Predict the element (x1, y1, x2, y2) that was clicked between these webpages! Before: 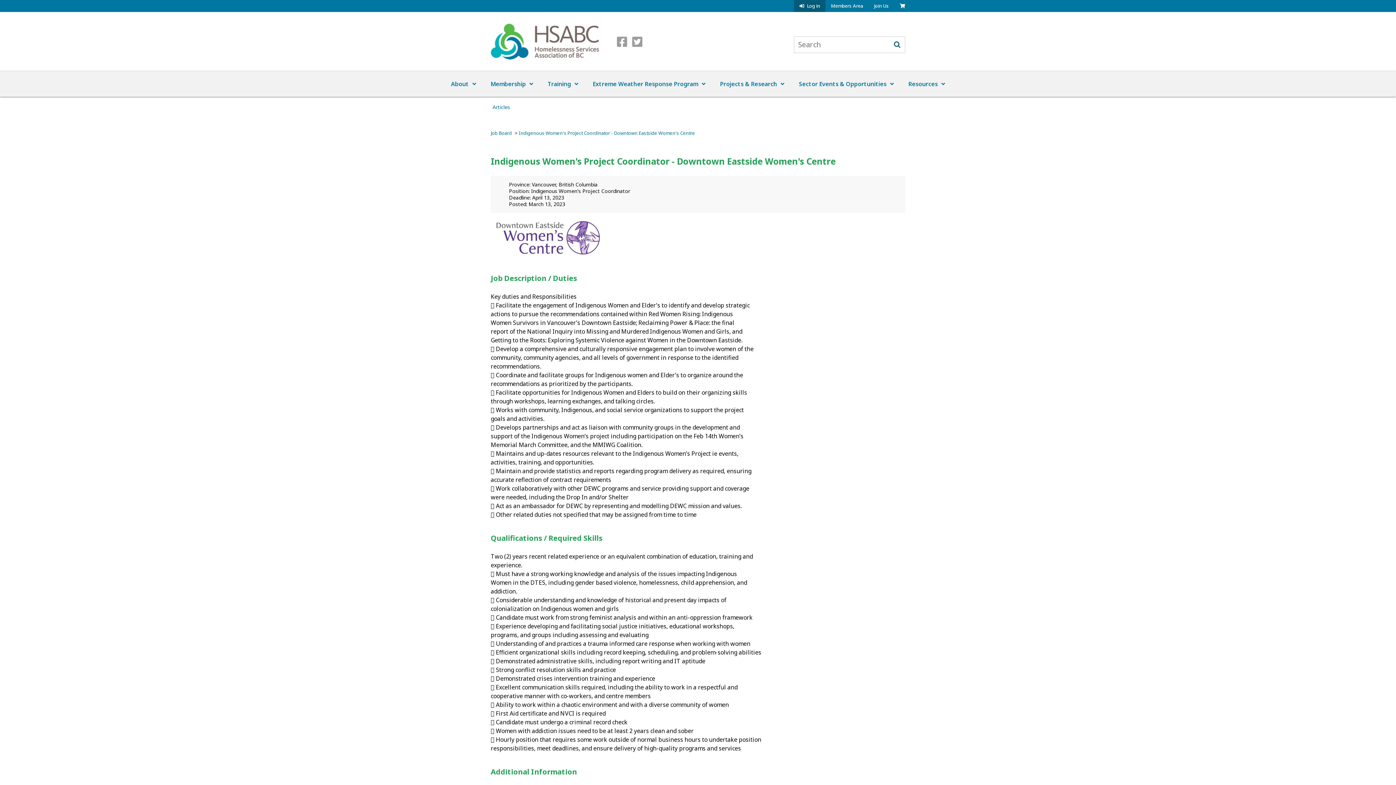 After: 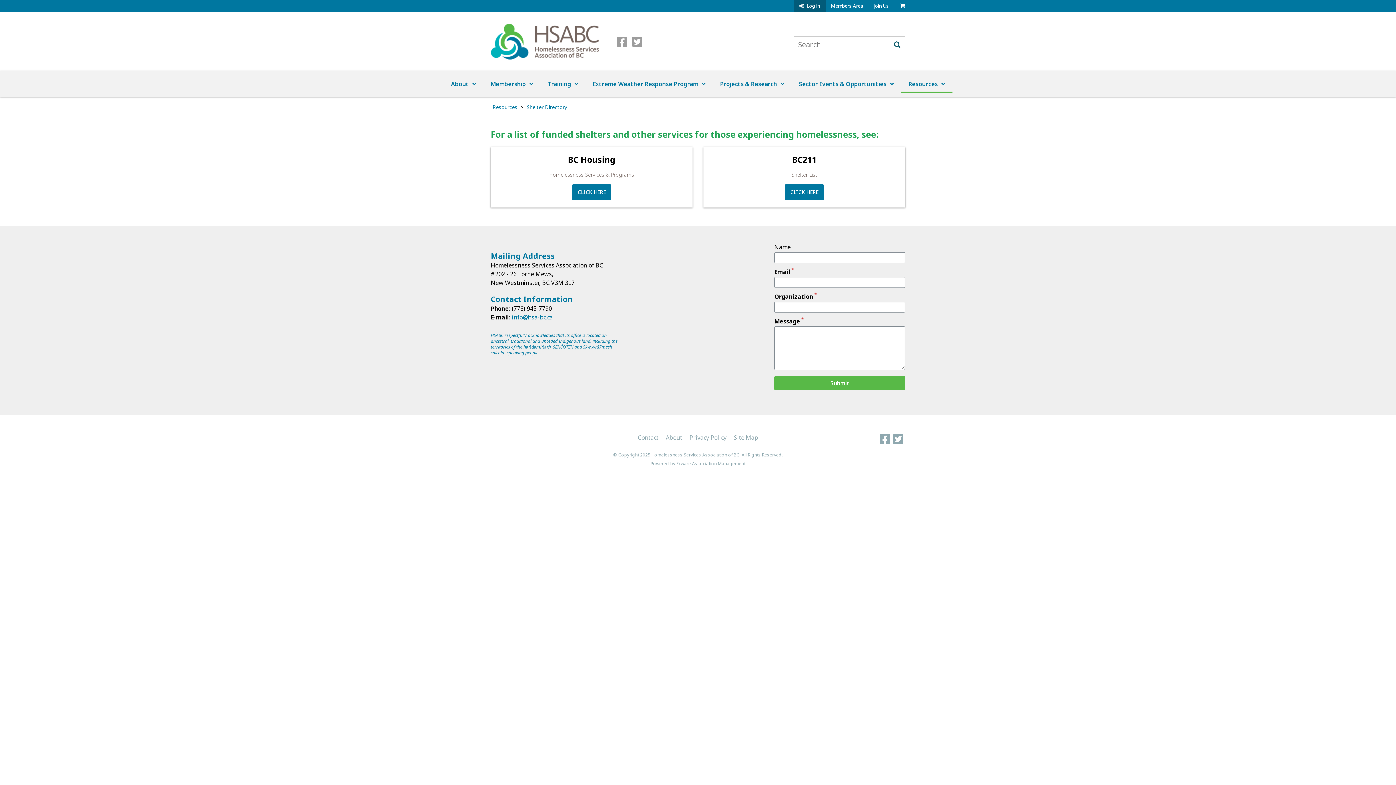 Action: bbox: (901, 76, 952, 92) label: Resources